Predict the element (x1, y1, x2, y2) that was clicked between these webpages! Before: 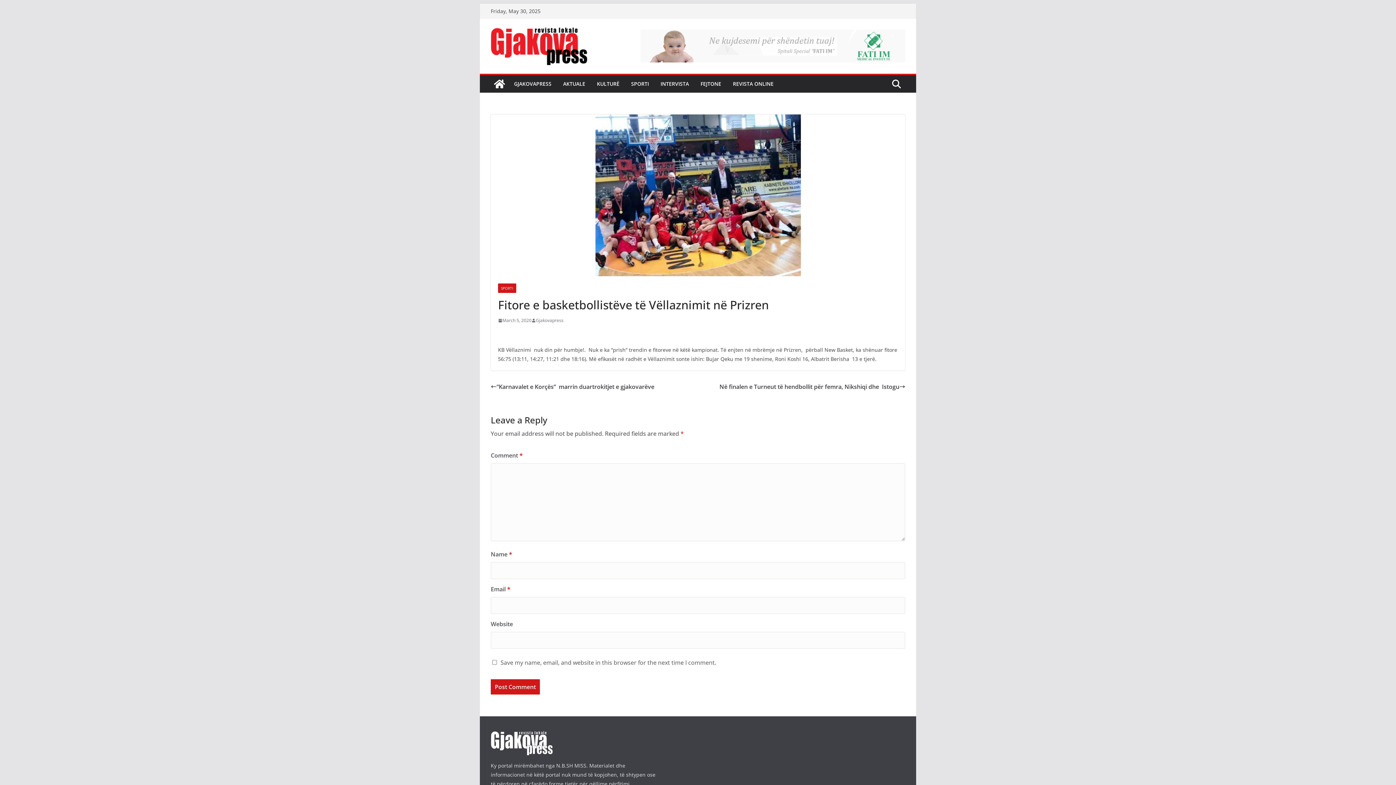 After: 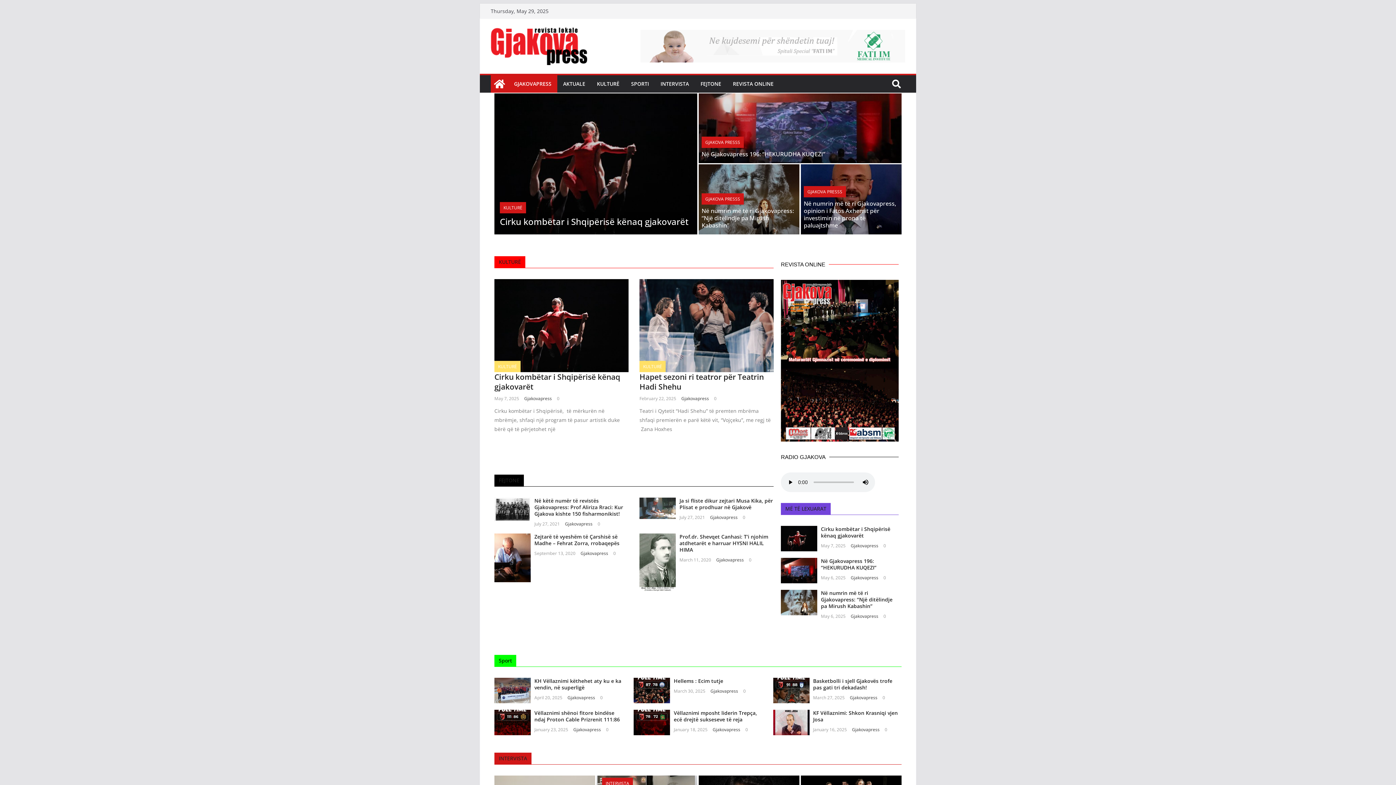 Action: label: Gjakovapress bbox: (536, 316, 563, 324)